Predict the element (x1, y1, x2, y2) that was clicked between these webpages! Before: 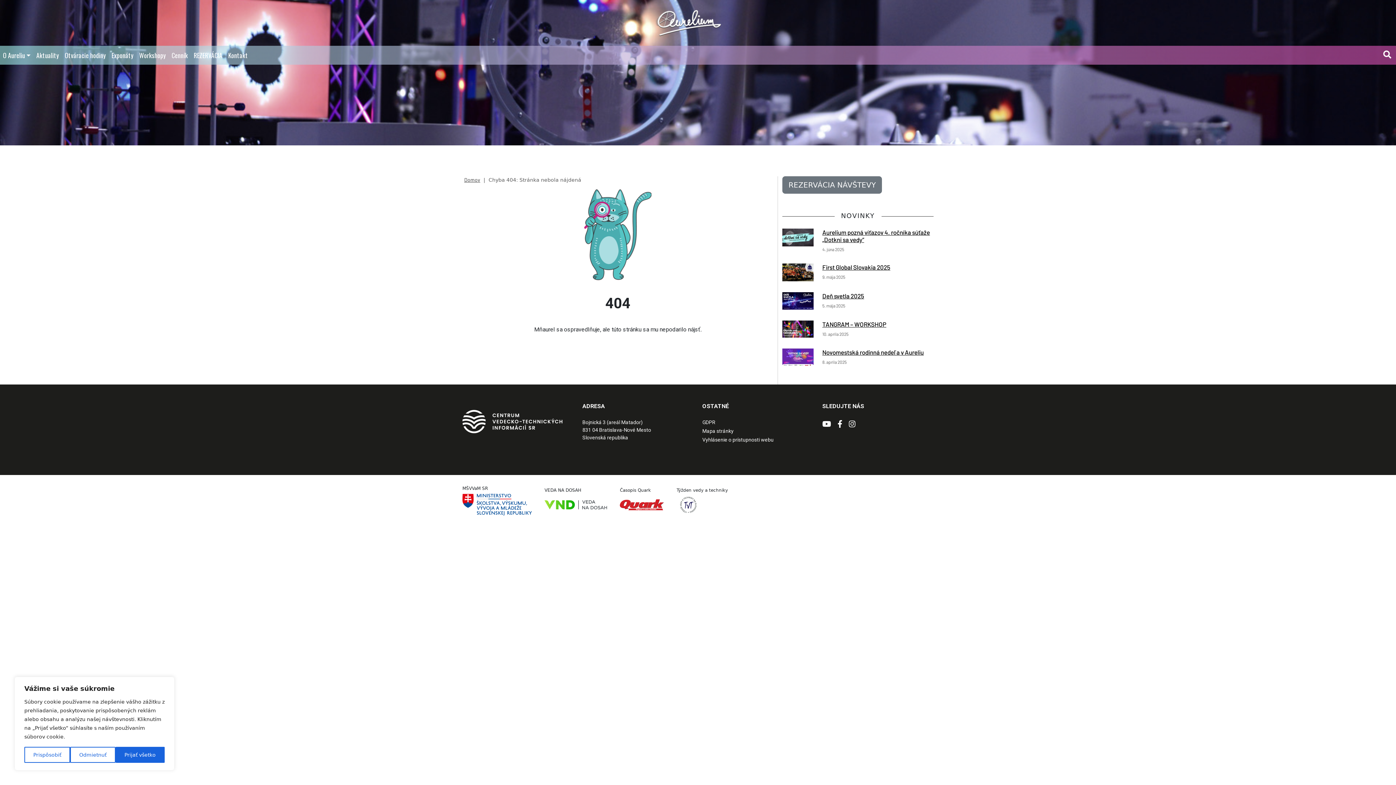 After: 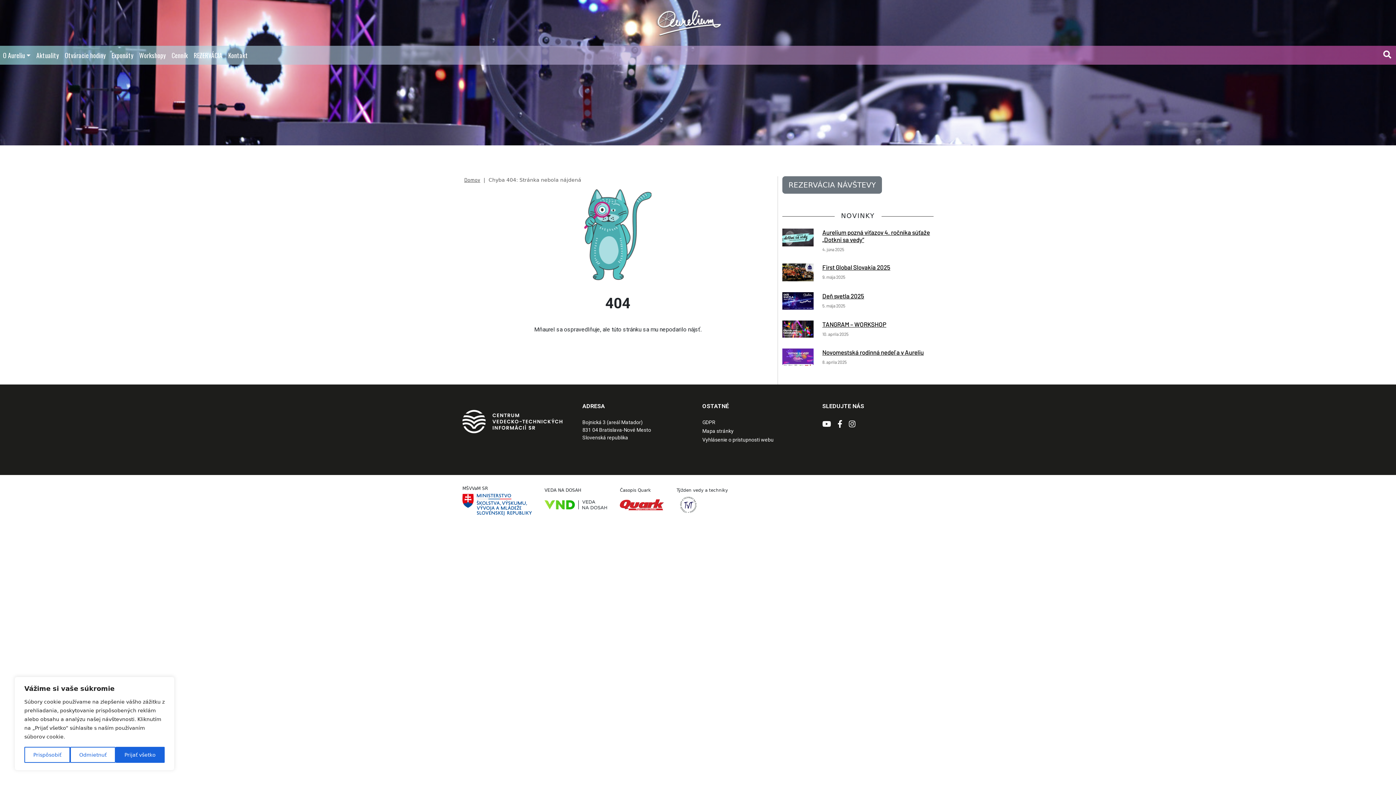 Action: bbox: (462, 418, 562, 424)